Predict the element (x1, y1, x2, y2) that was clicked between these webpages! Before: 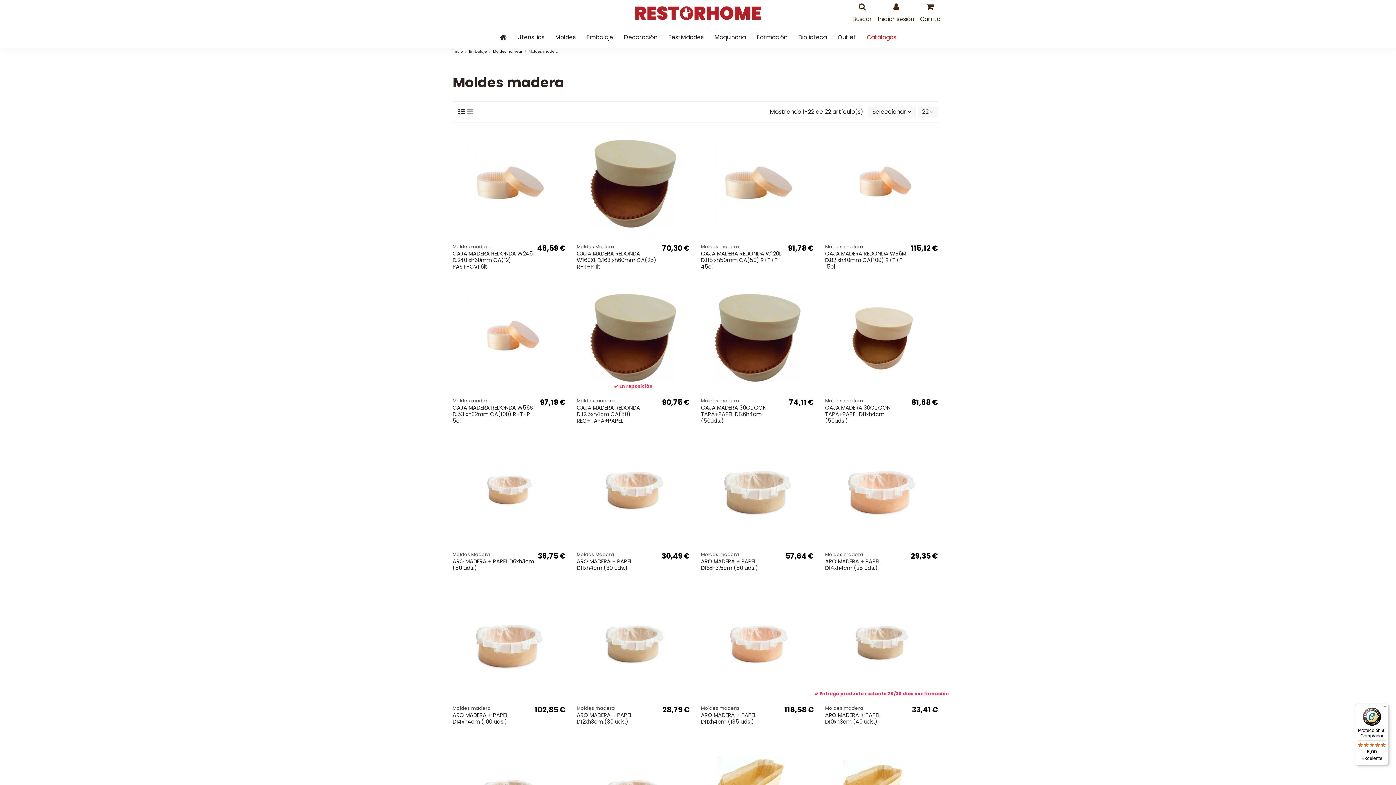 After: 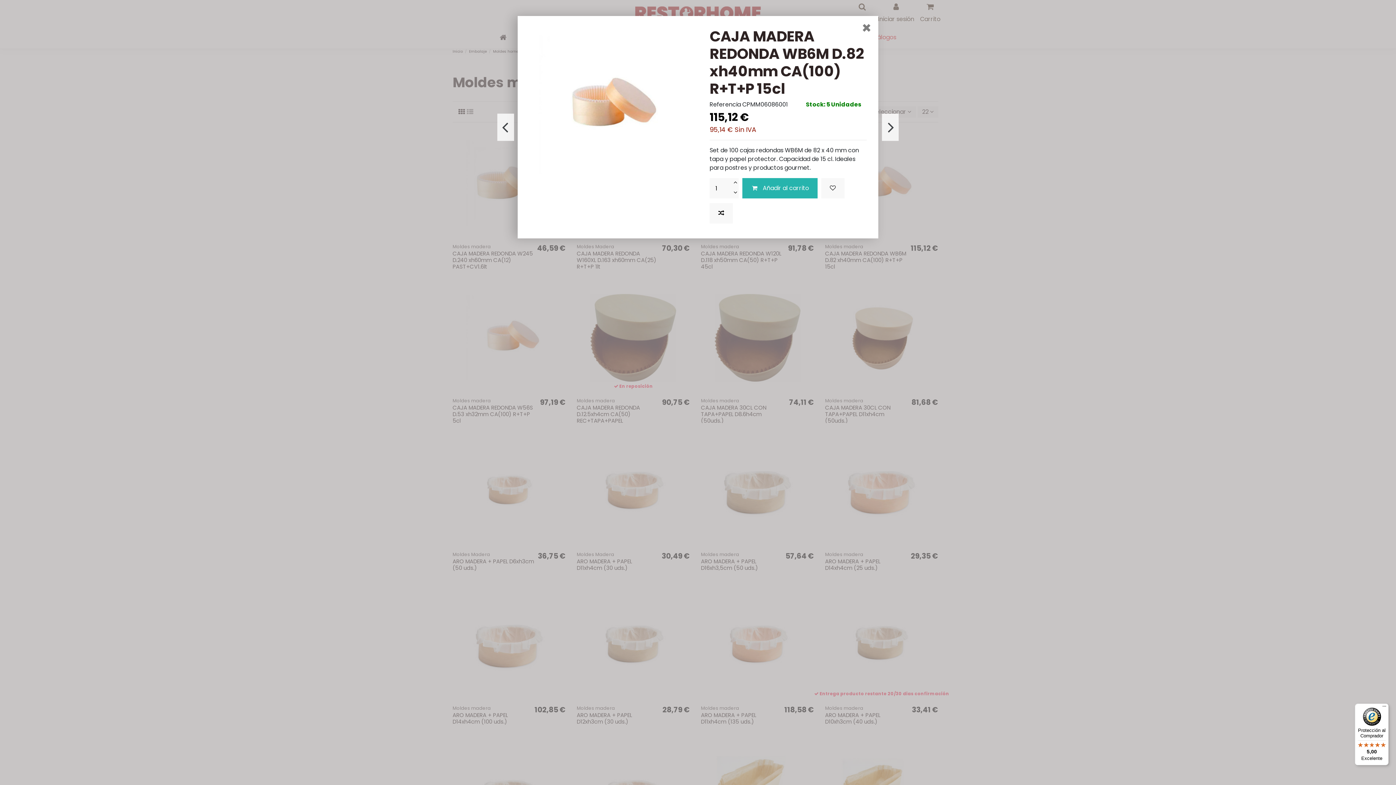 Action: bbox: (887, 230, 899, 242)